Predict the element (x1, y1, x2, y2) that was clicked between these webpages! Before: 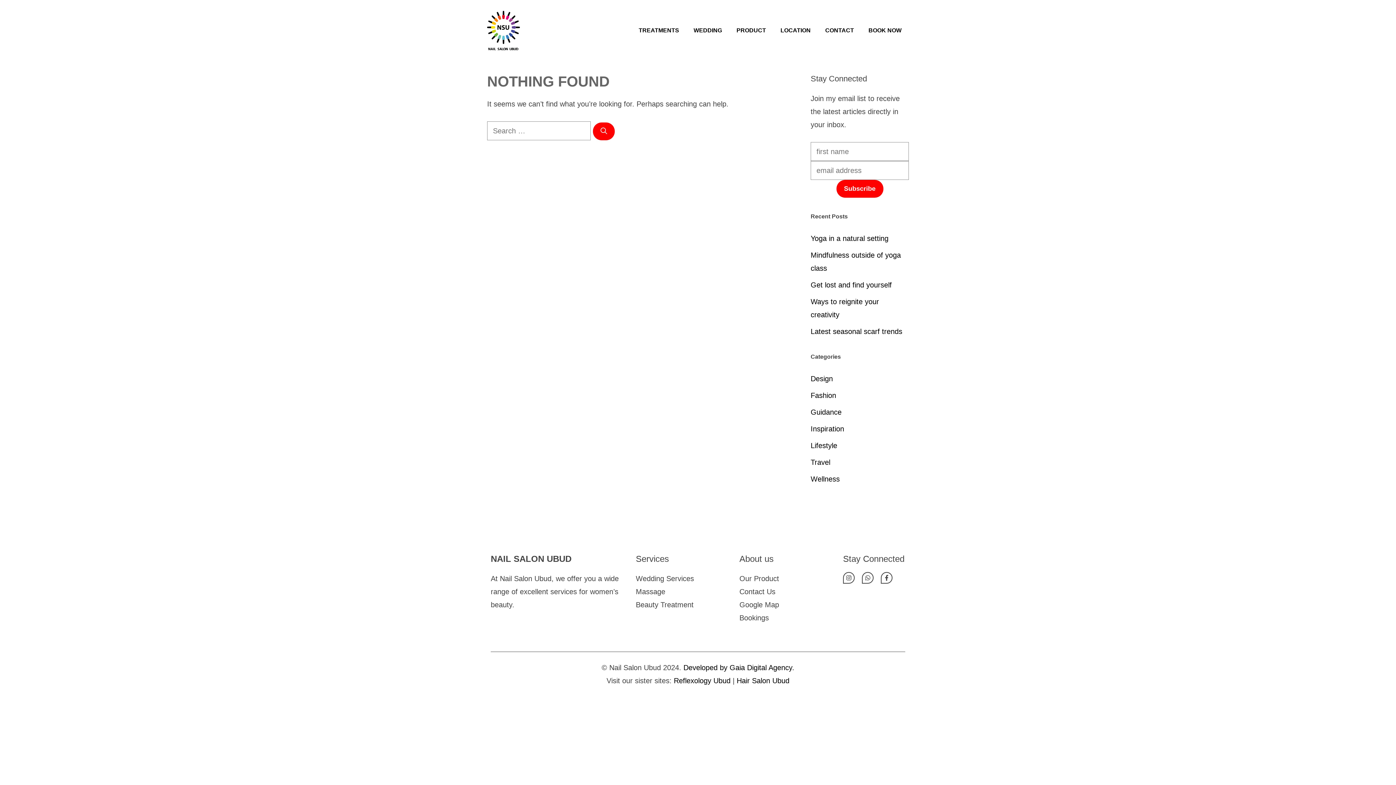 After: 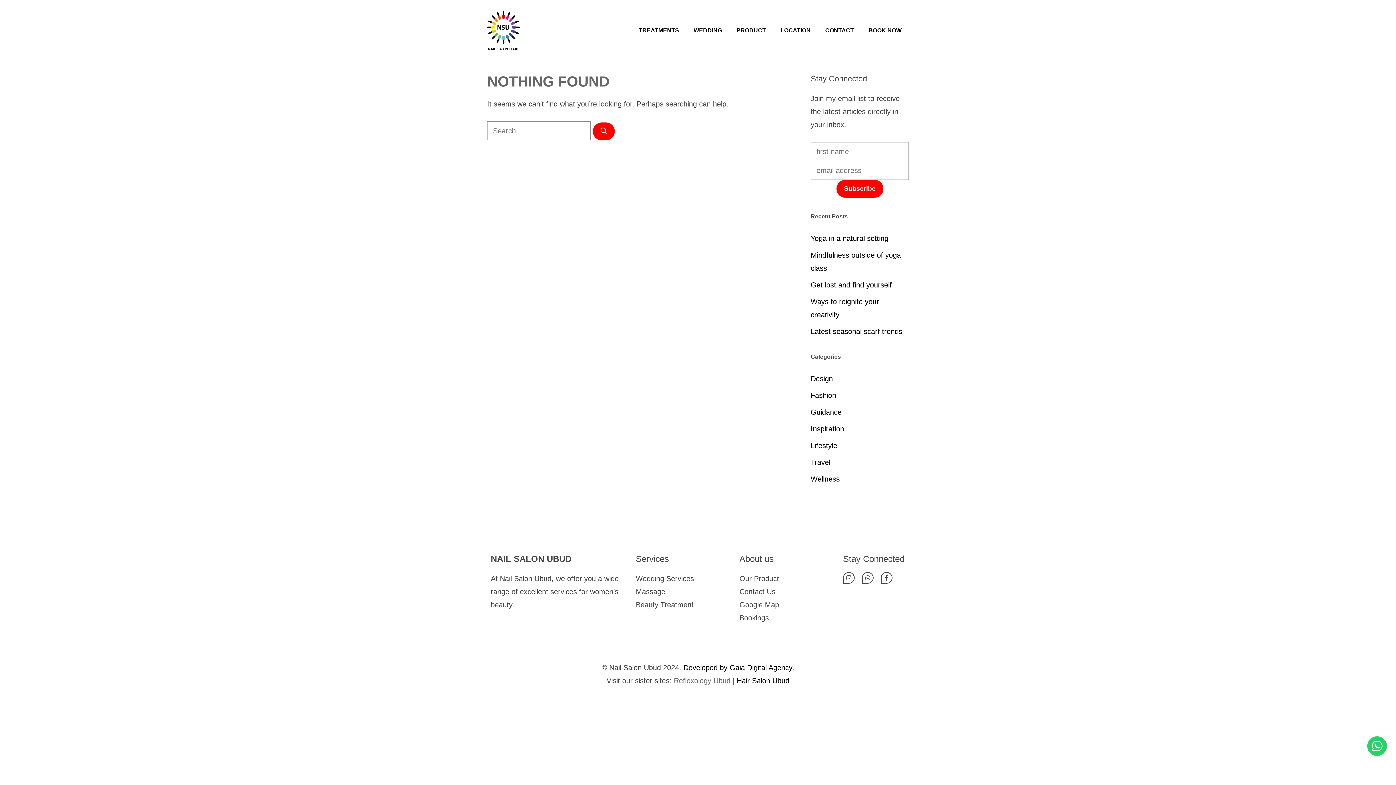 Action: bbox: (674, 677, 730, 685) label: Reflexology Bali